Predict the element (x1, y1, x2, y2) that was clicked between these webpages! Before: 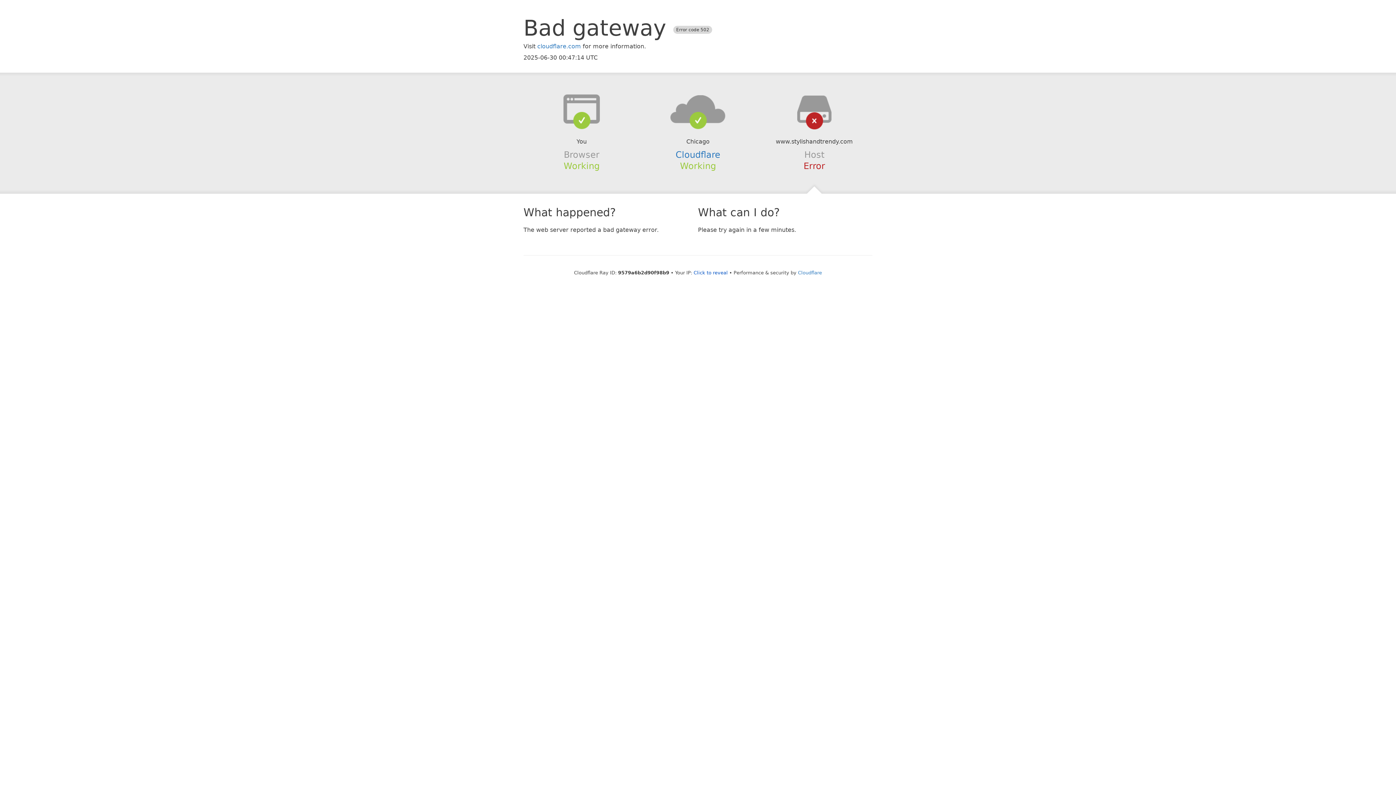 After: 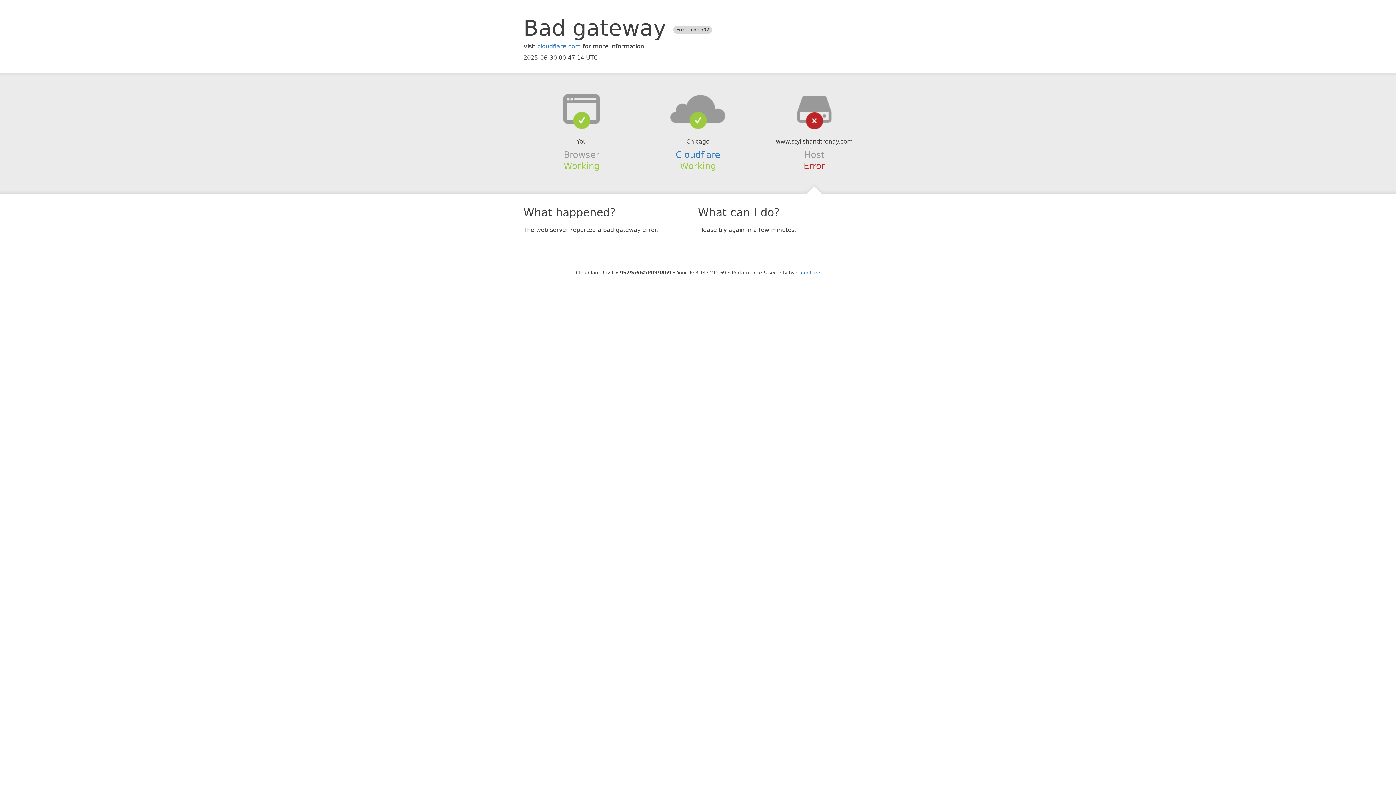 Action: label: Click to reveal bbox: (693, 270, 728, 275)